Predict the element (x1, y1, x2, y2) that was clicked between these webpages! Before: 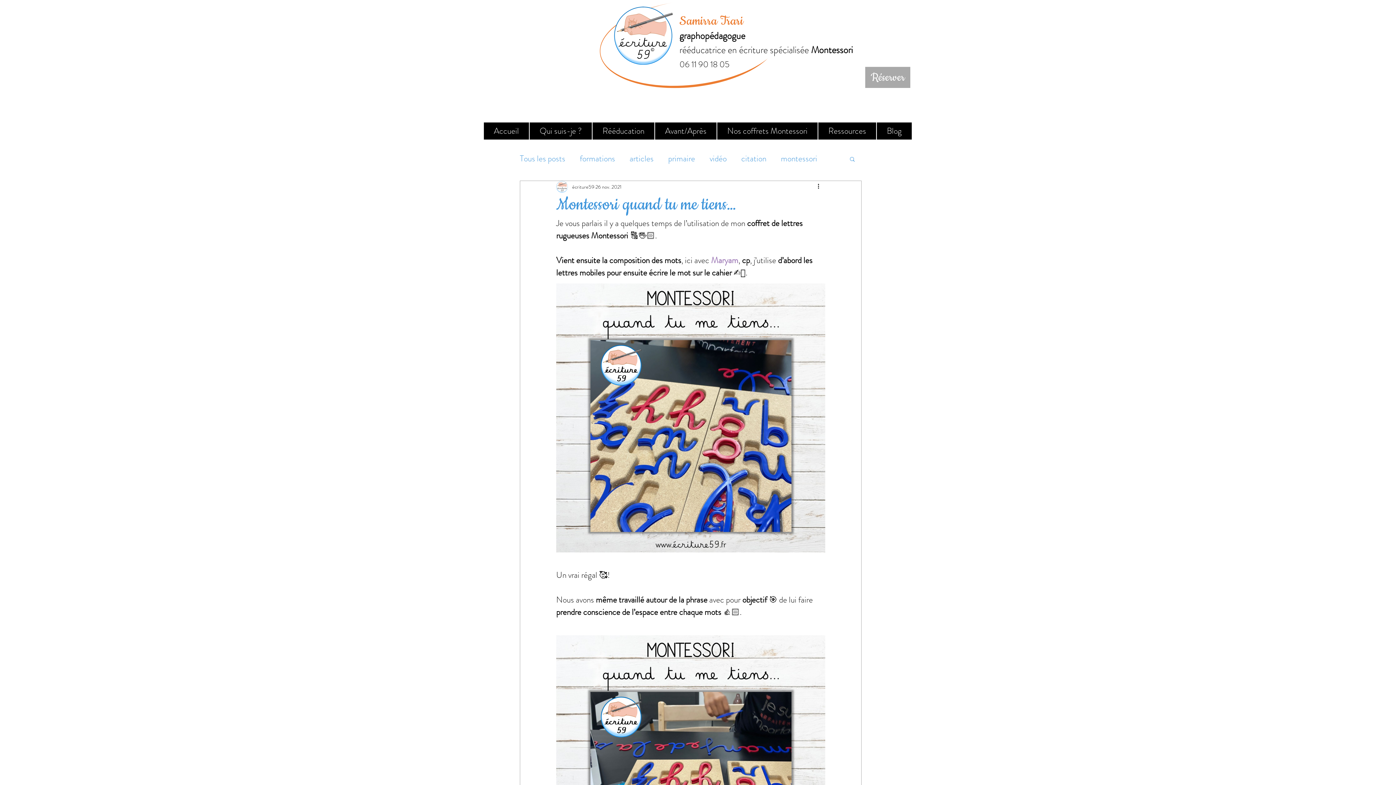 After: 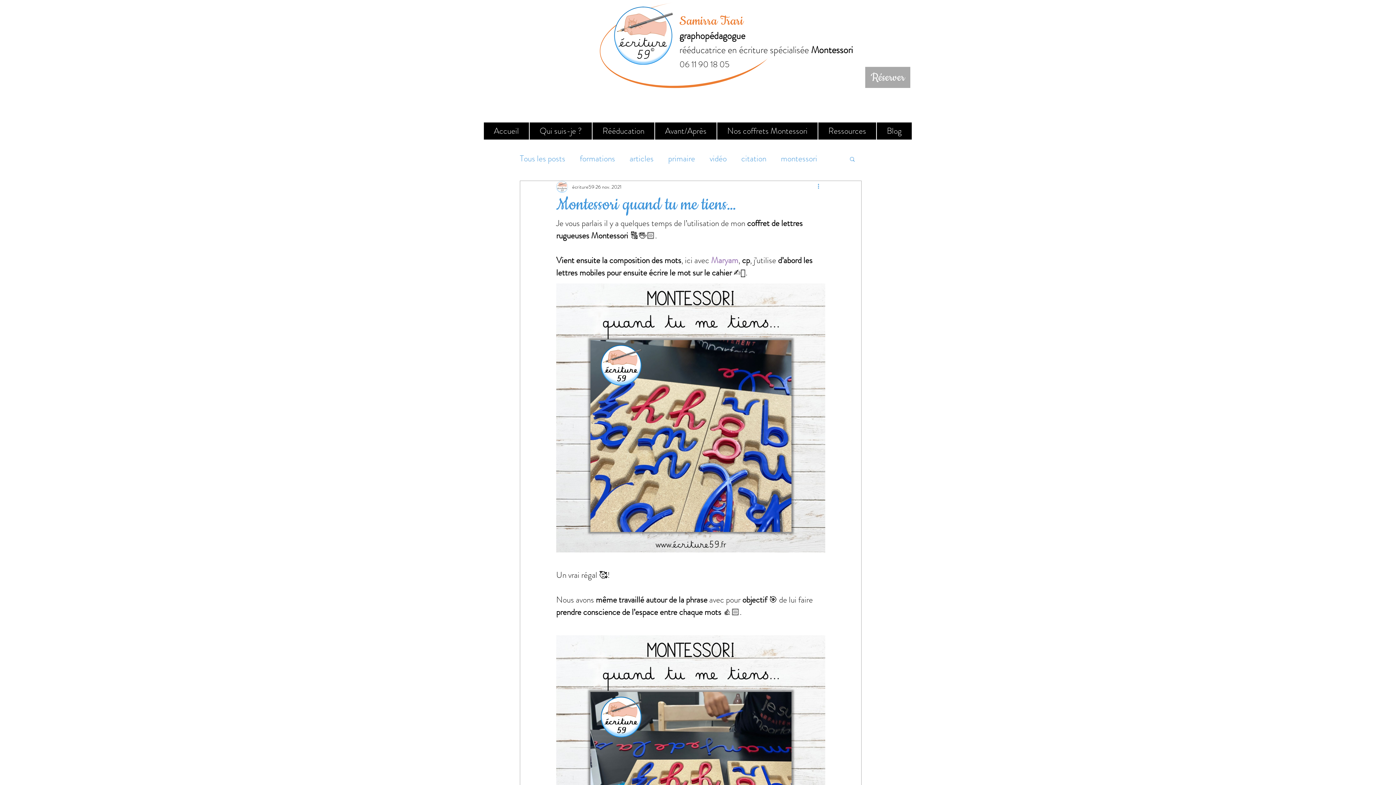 Action: bbox: (816, 182, 825, 191) label: Plus d'actions